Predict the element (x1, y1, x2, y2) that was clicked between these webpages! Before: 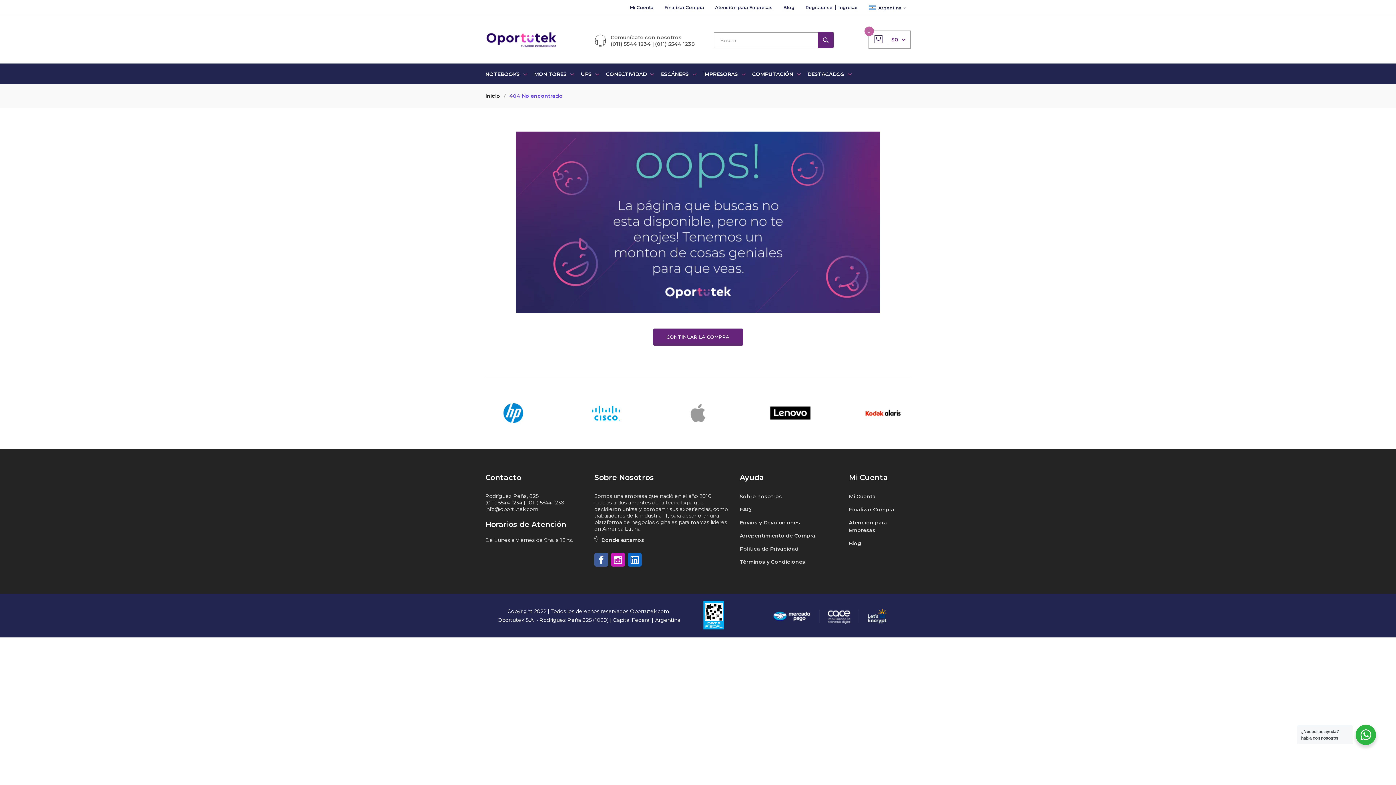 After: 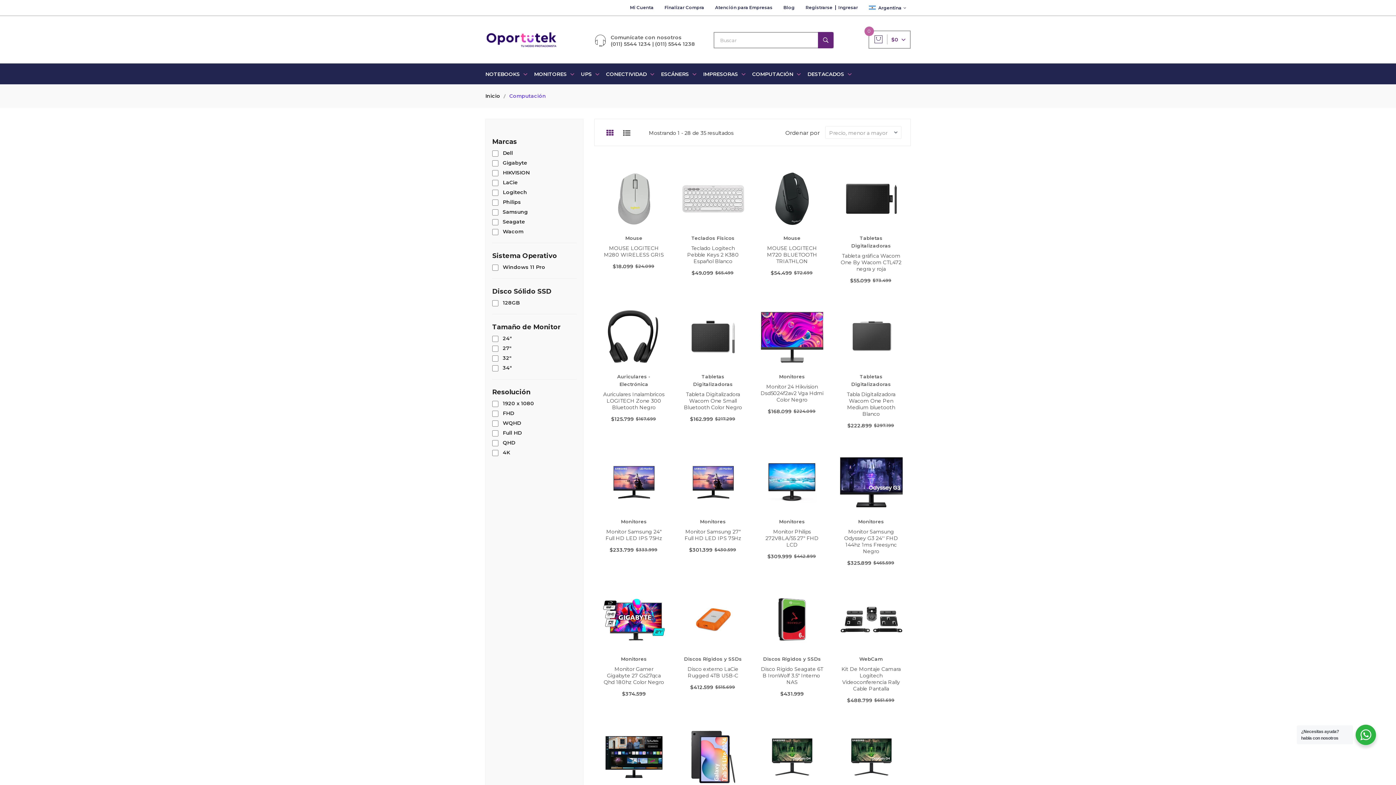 Action: label: COMPUTACIÓN  bbox: (752, 64, 801, 84)